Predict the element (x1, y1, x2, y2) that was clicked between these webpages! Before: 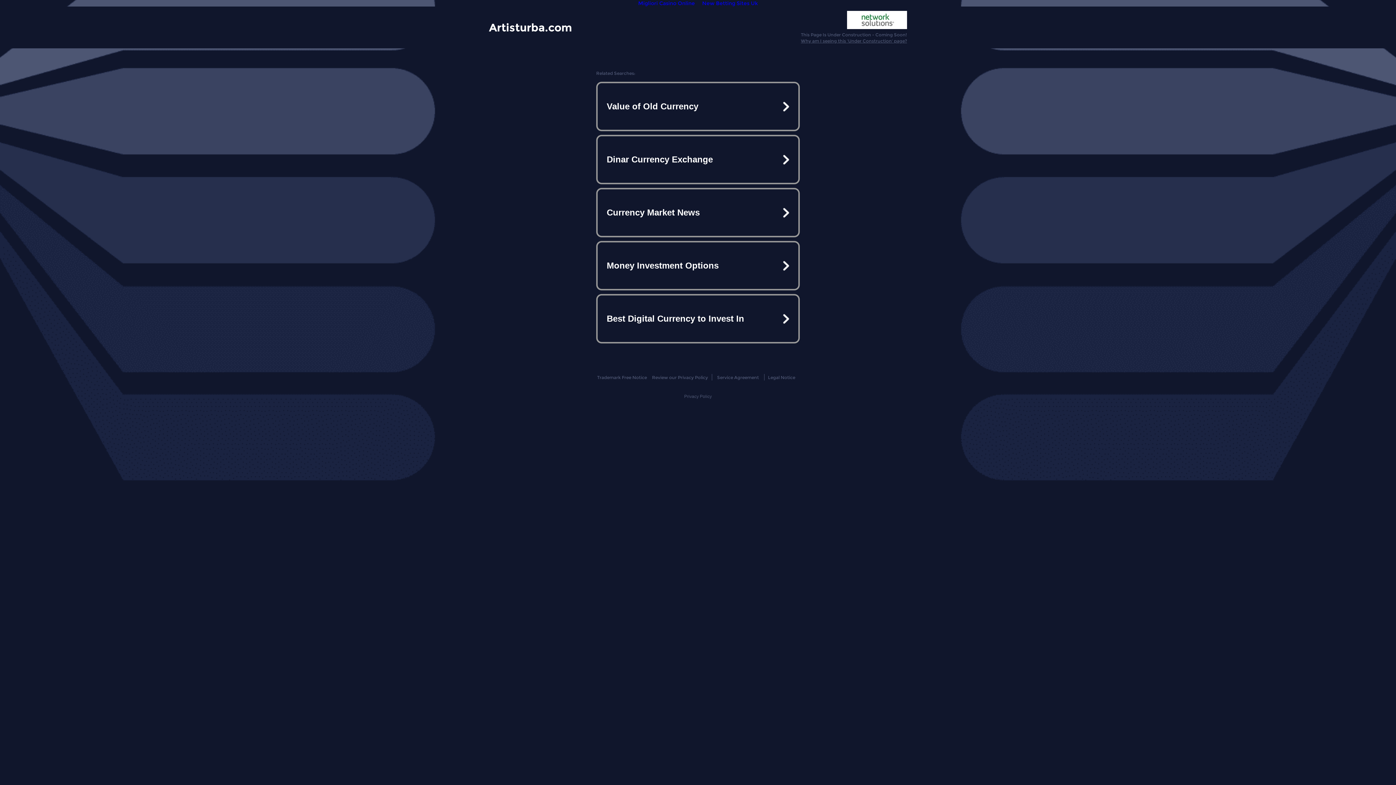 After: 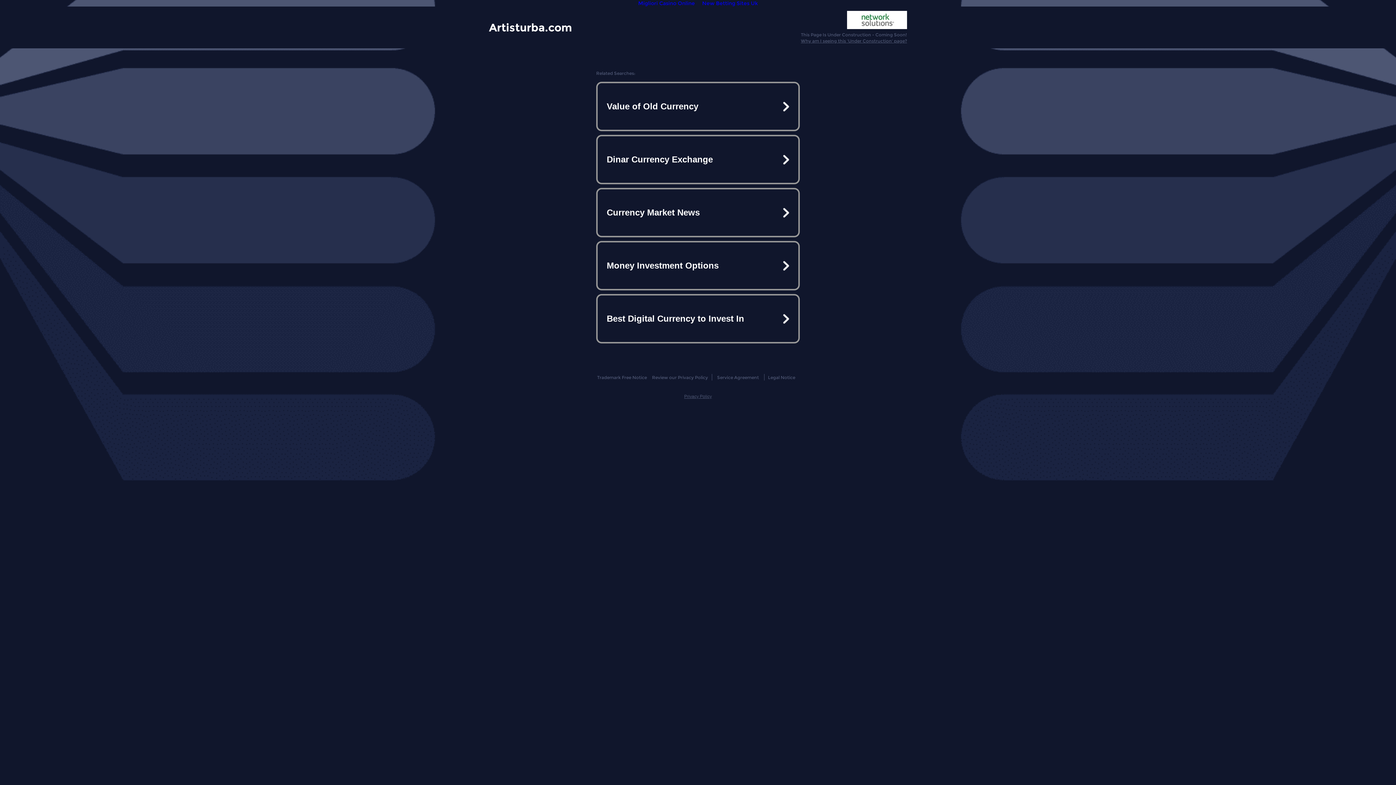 Action: bbox: (684, 394, 712, 399) label: Privacy Policy